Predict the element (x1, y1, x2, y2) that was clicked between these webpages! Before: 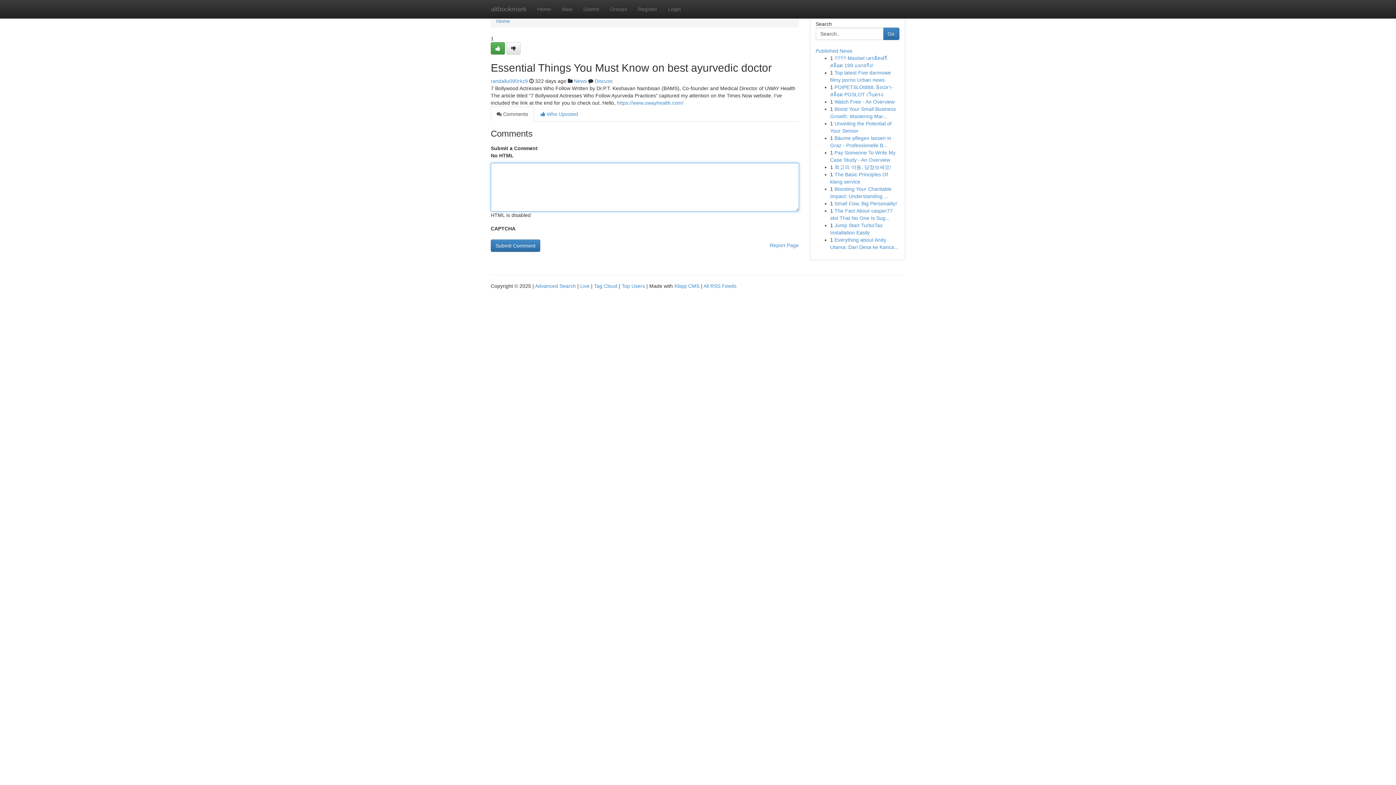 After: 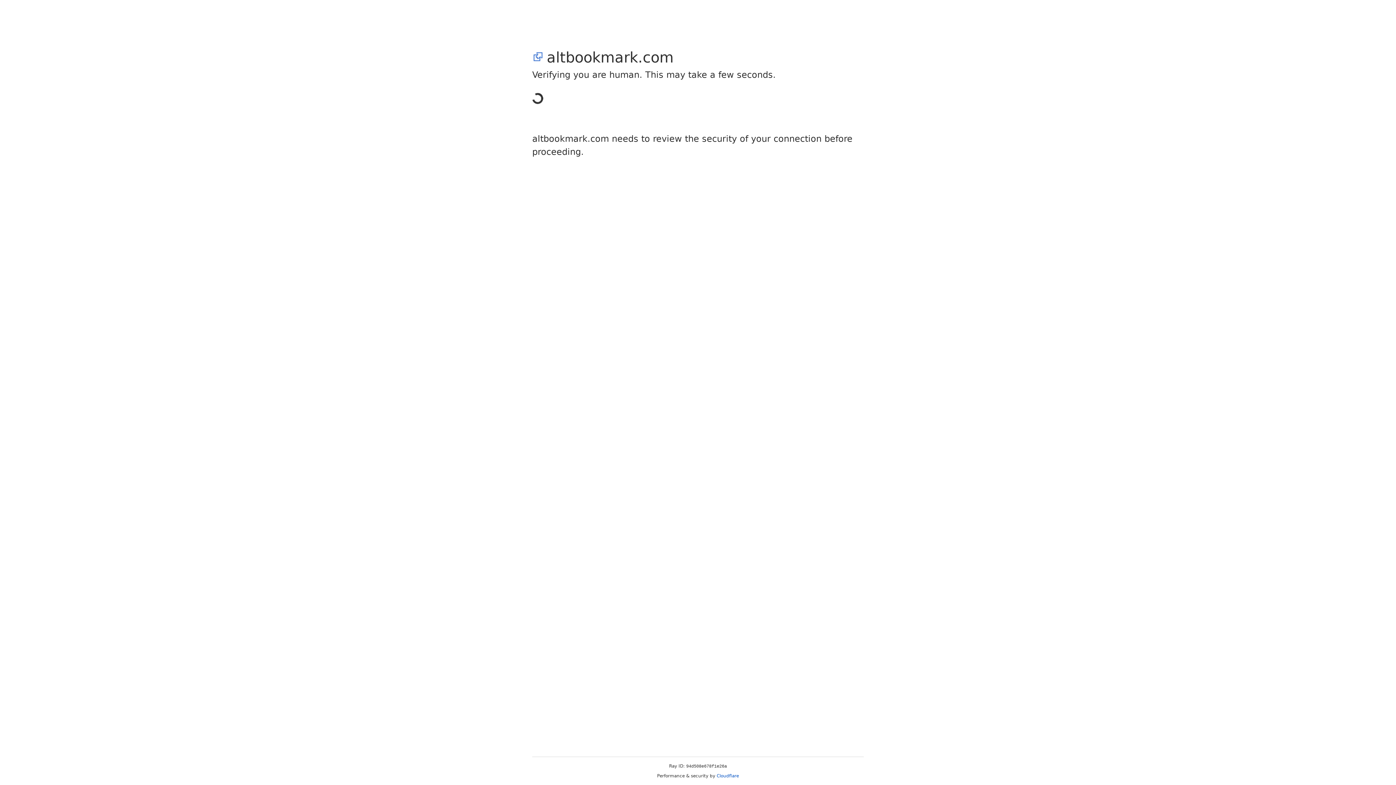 Action: bbox: (632, 0, 662, 18) label: Register